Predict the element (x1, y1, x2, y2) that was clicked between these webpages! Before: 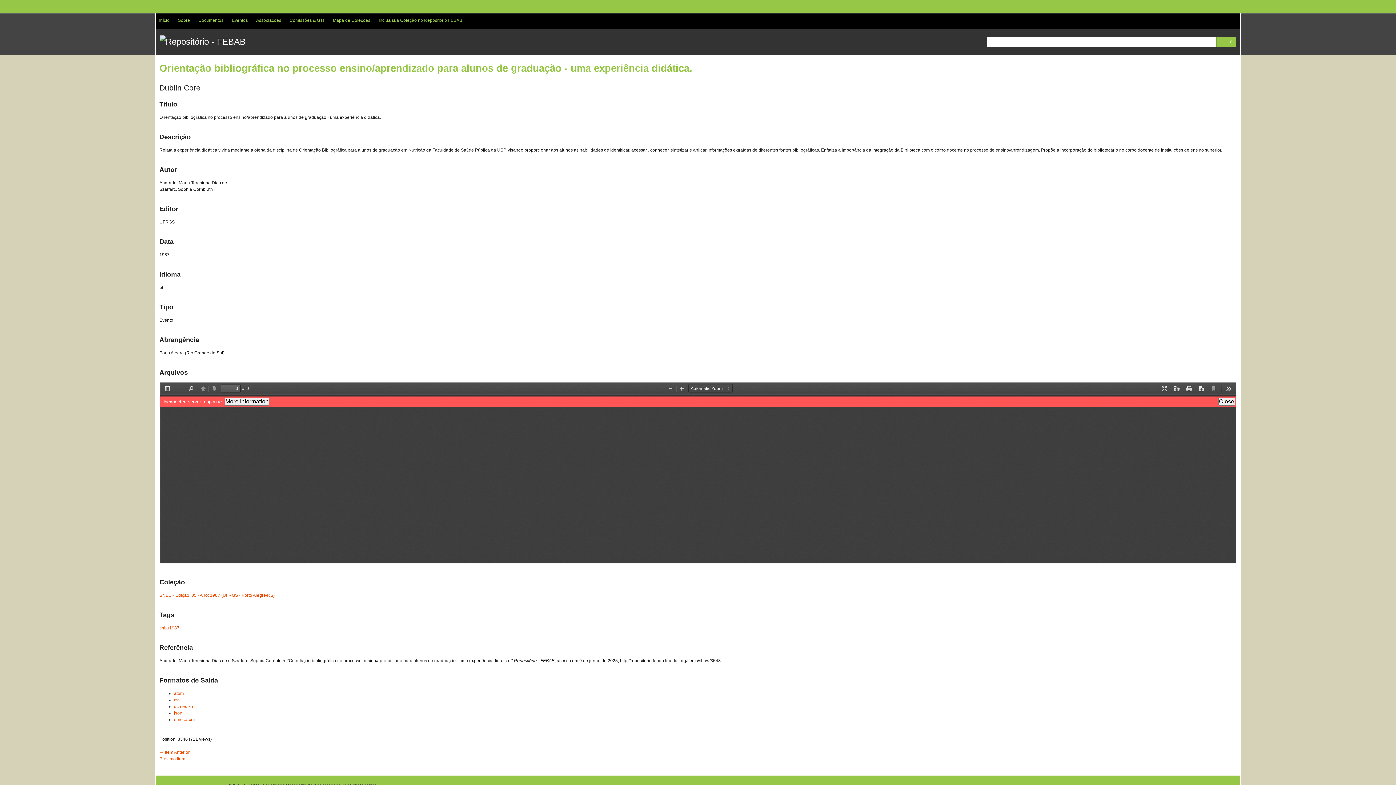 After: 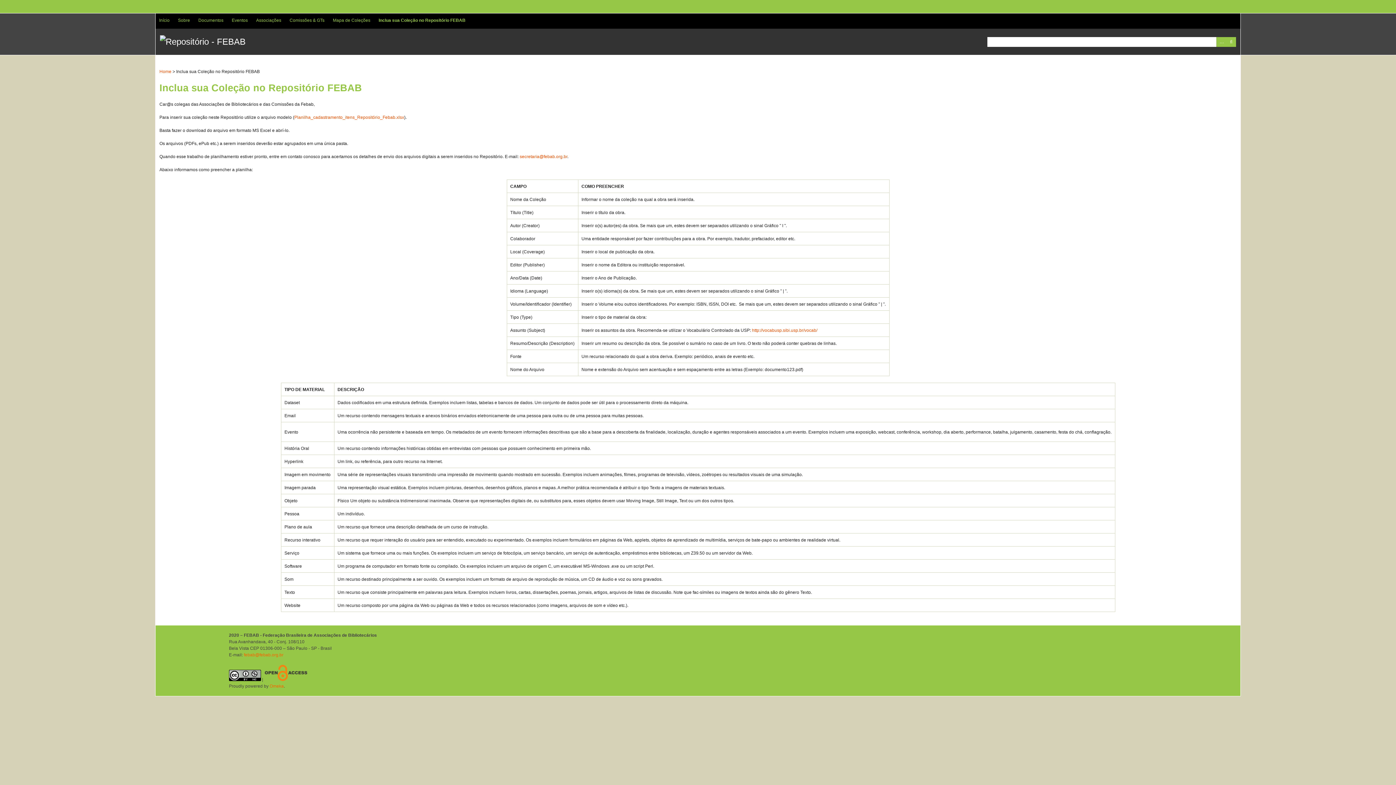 Action: bbox: (375, 13, 466, 27) label: Inclua sua Coleção no Repositório FEBAB